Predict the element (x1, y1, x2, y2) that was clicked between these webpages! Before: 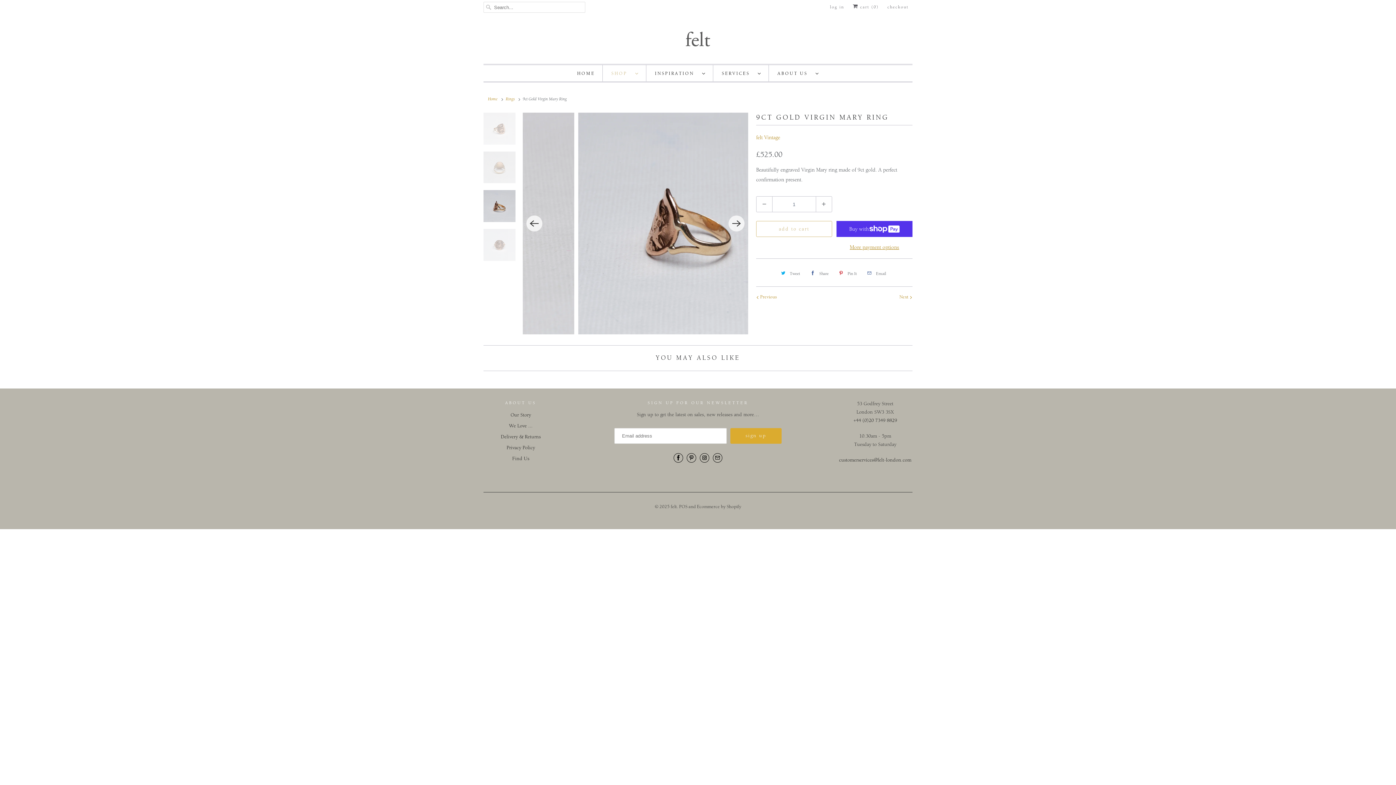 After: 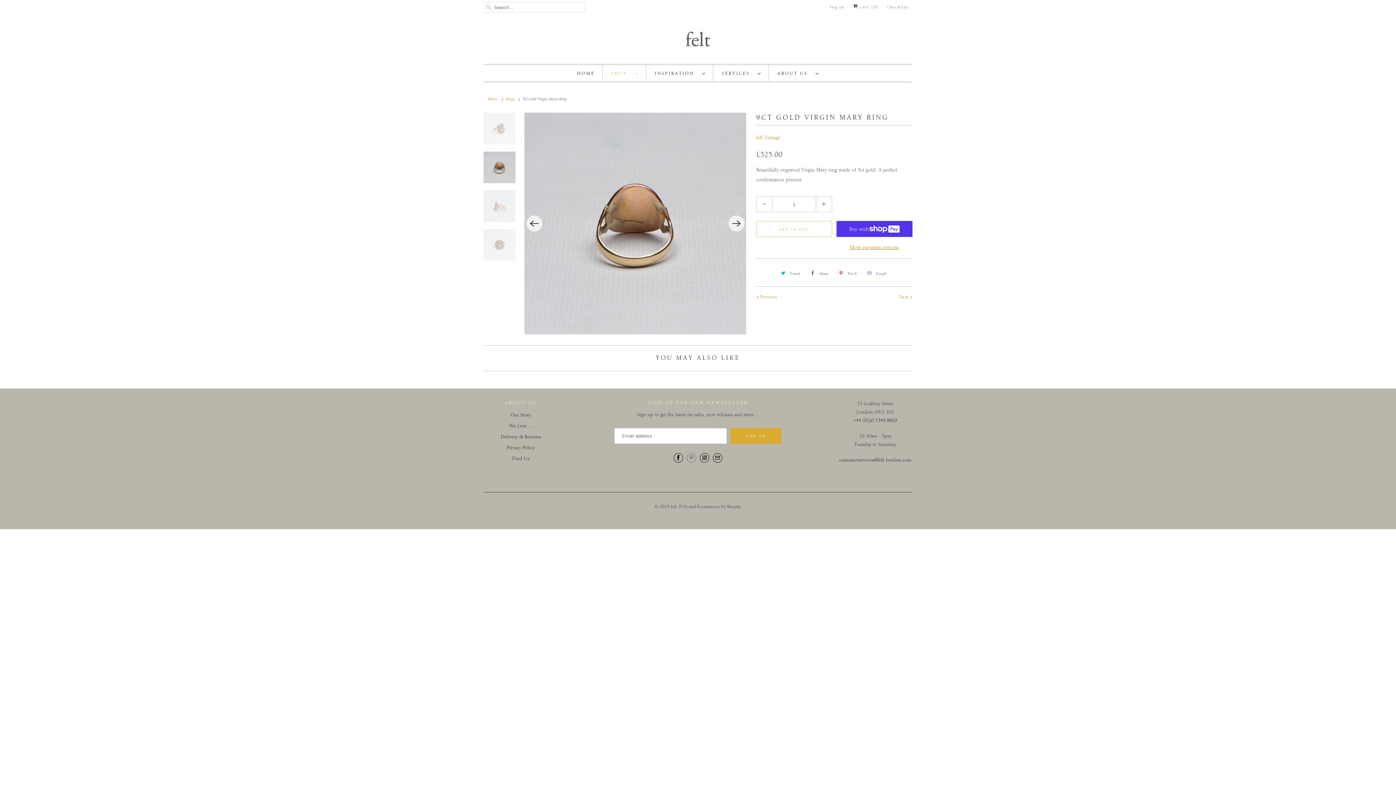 Action: bbox: (686, 453, 696, 462)